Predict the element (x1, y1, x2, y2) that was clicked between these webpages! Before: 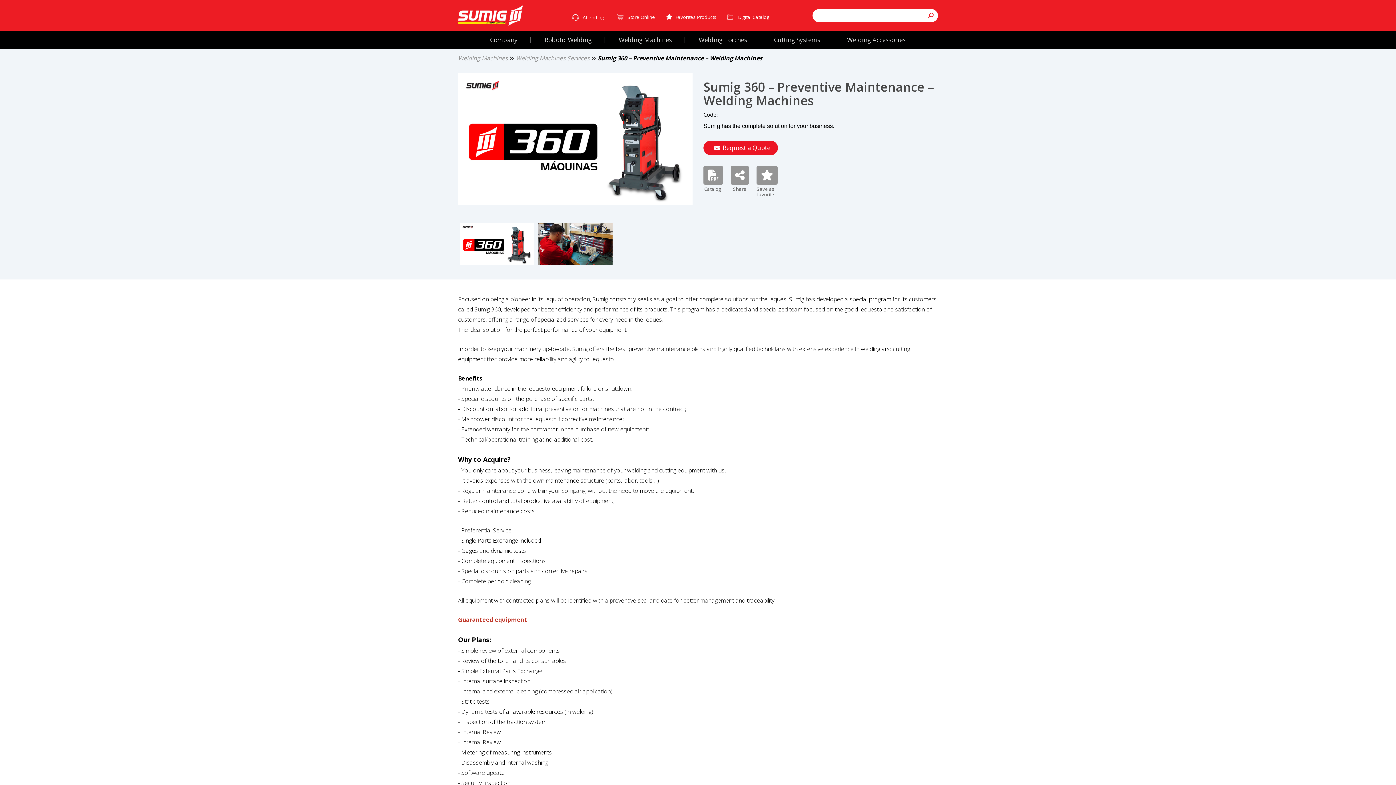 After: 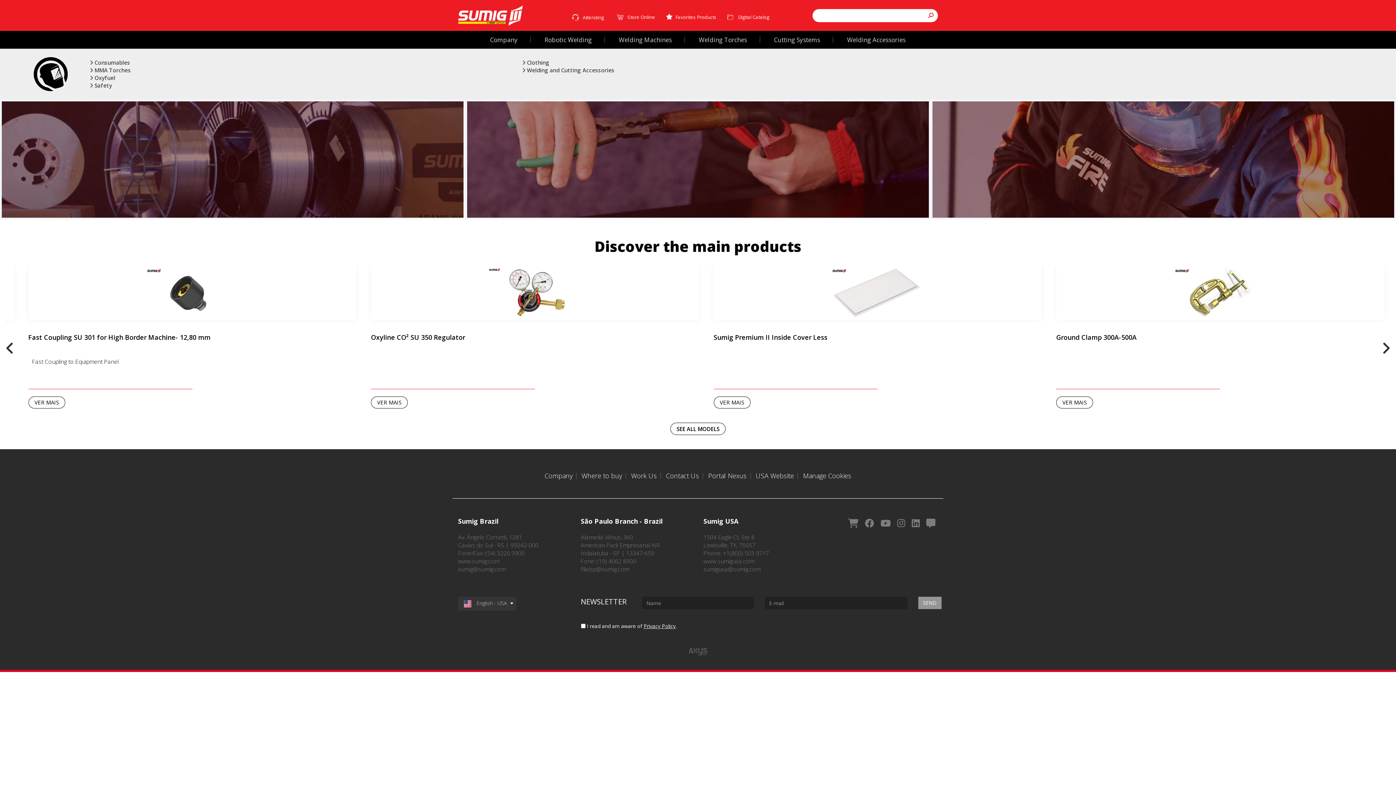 Action: bbox: (834, 30, 918, 48) label: Welding Accessories